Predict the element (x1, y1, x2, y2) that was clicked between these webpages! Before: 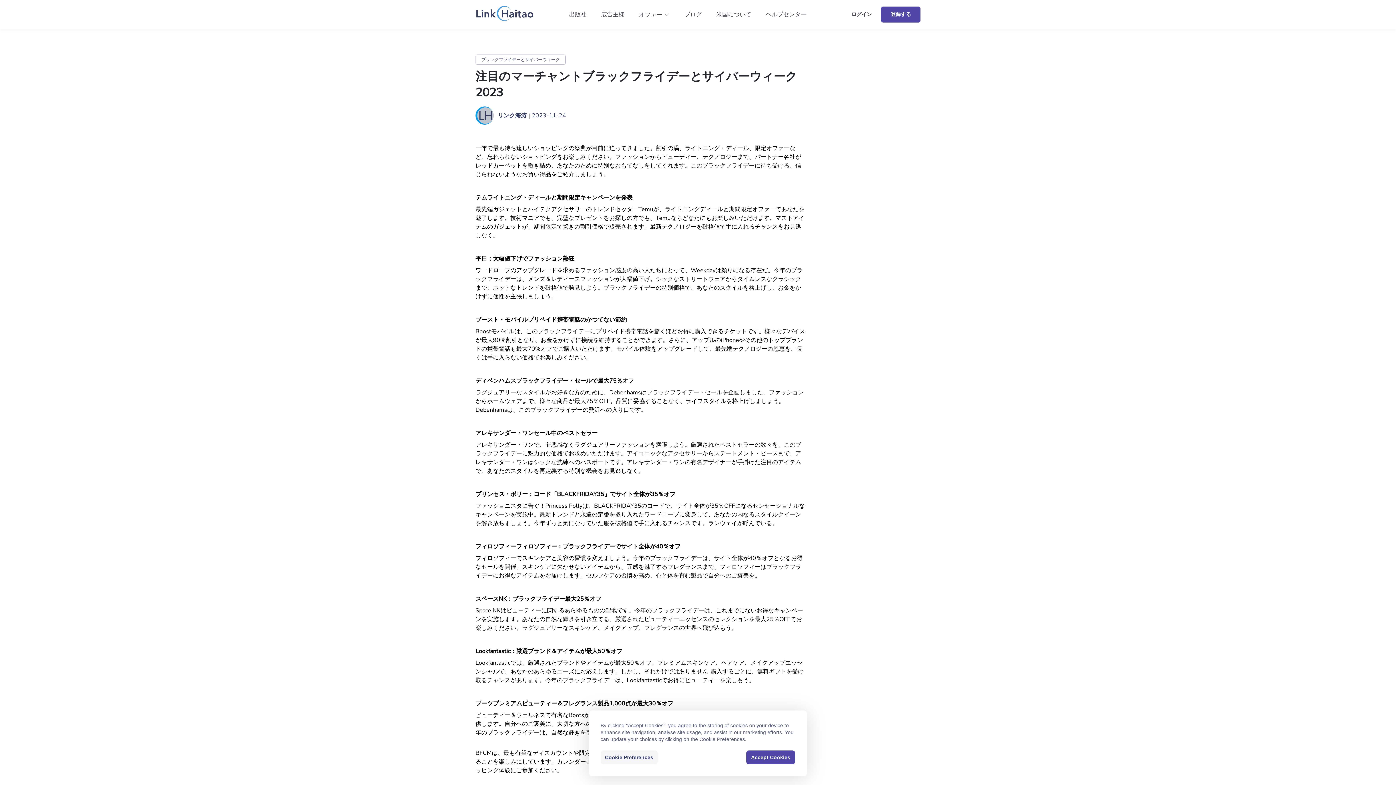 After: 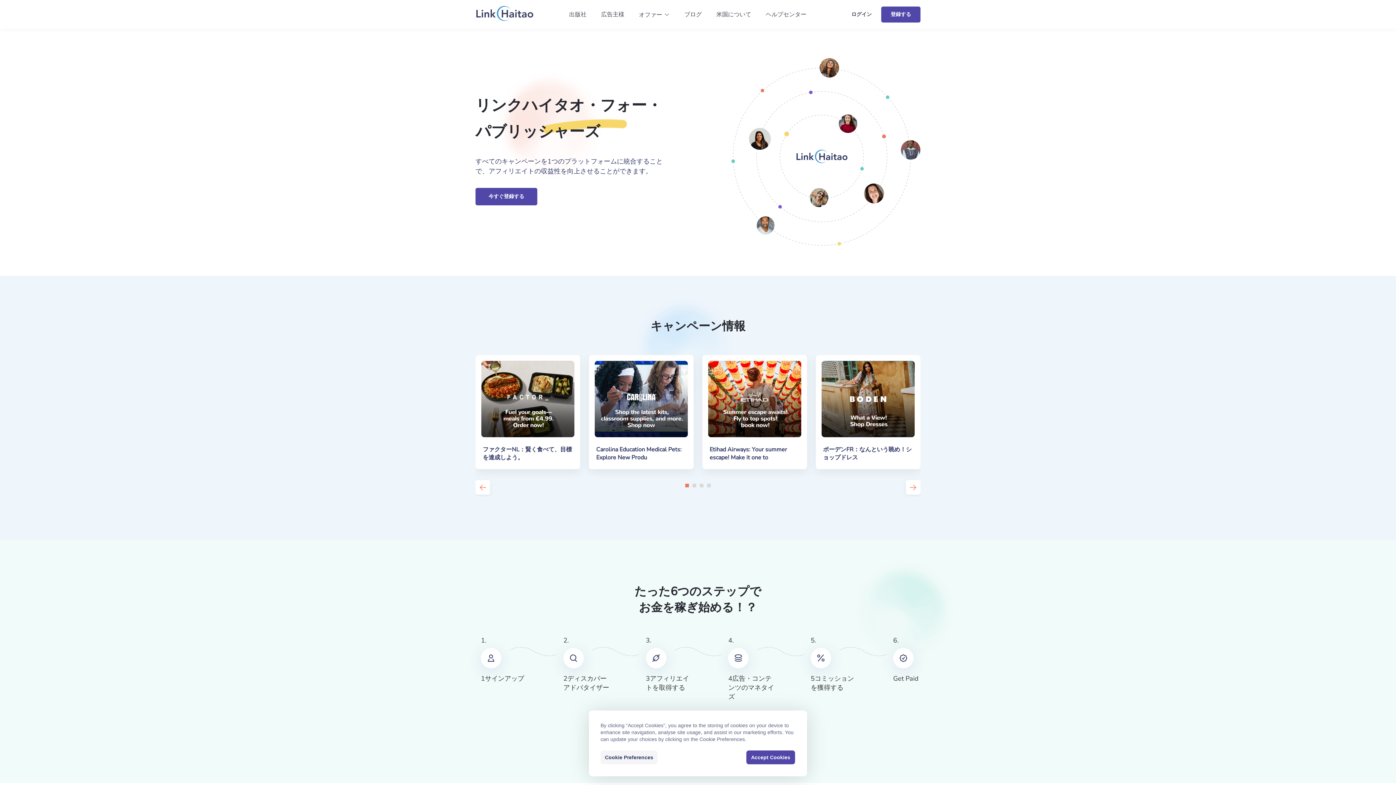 Action: bbox: (569, 10, 586, 18) label: 出版社